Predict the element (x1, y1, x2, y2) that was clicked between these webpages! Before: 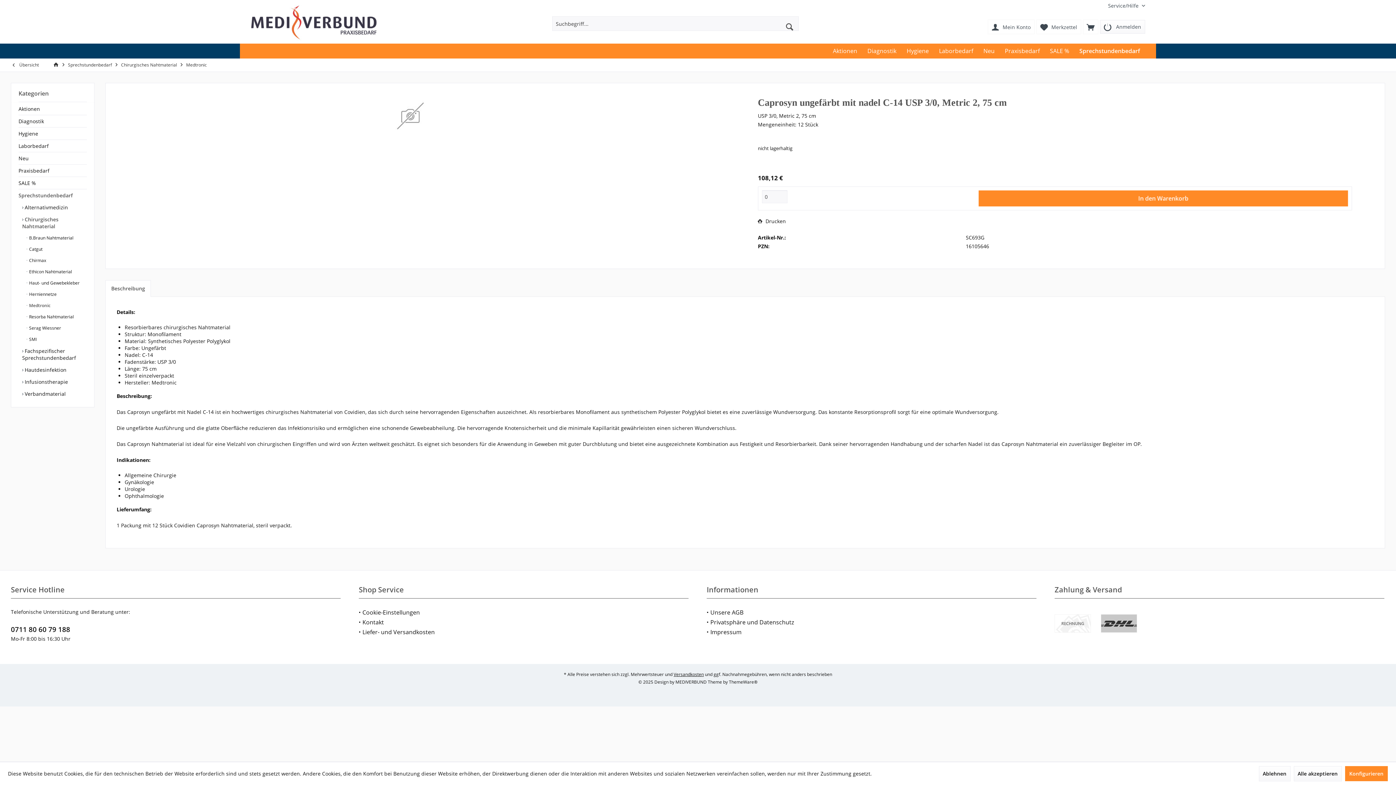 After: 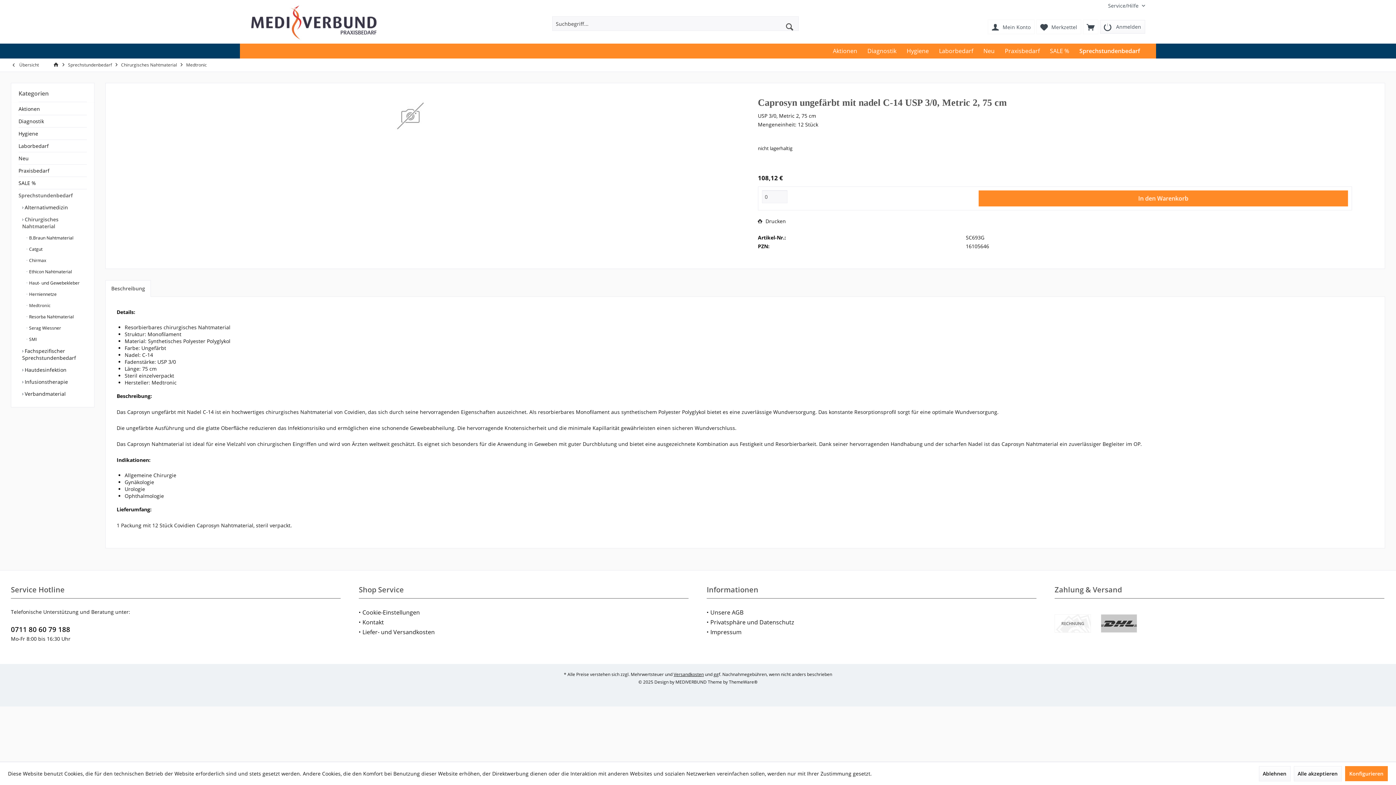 Action: label: Beschreibung bbox: (105, 280, 150, 296)